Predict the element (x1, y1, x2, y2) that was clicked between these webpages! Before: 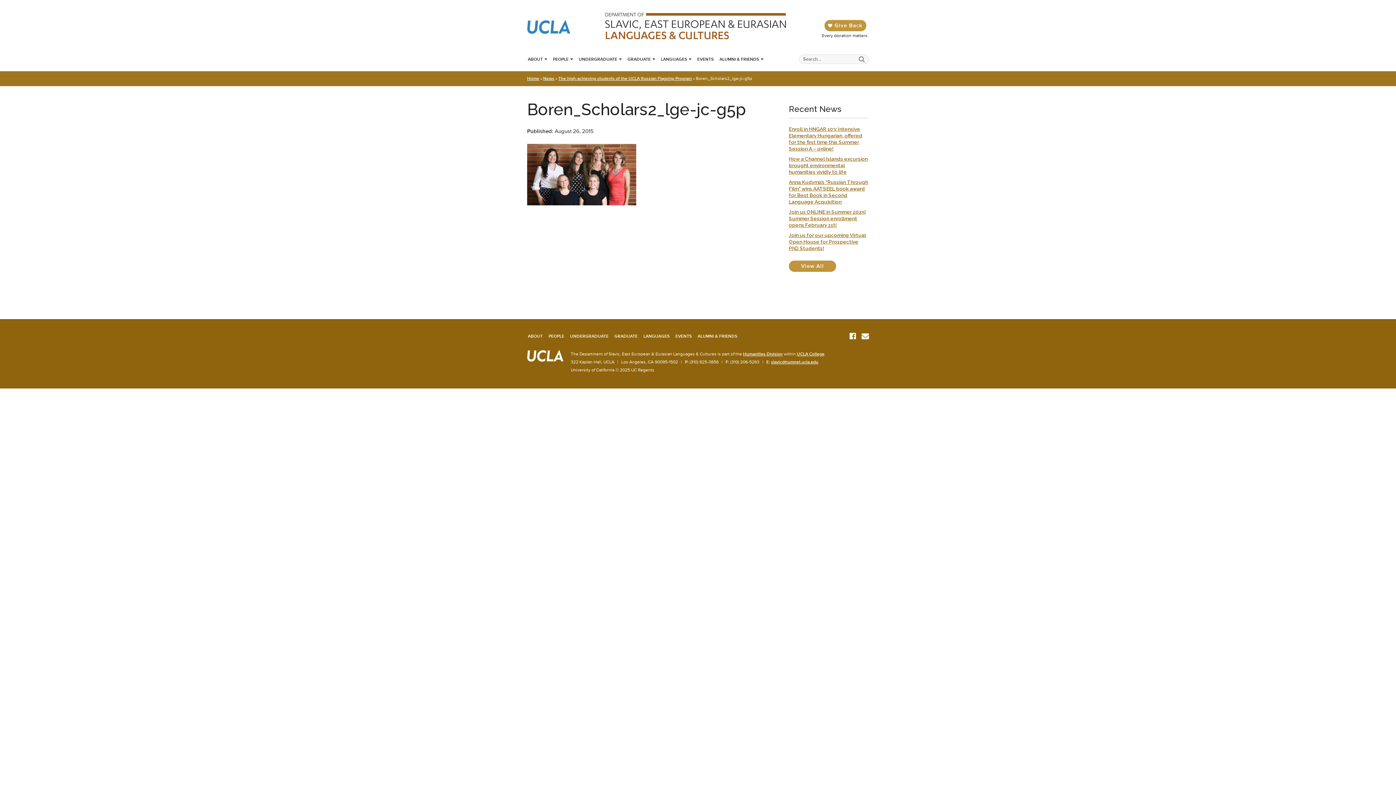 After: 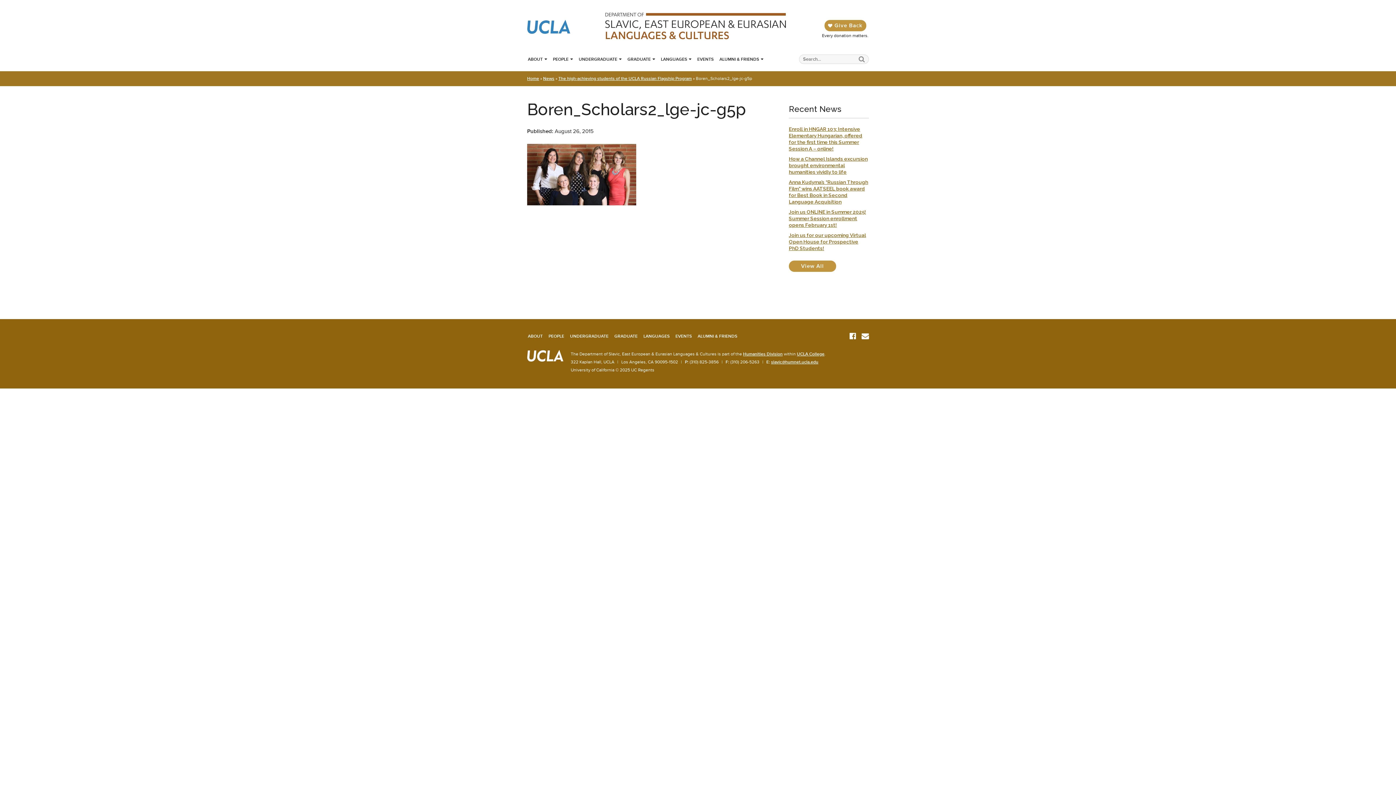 Action: bbox: (771, 359, 818, 364) label: slavic@humnet.ucla.edu